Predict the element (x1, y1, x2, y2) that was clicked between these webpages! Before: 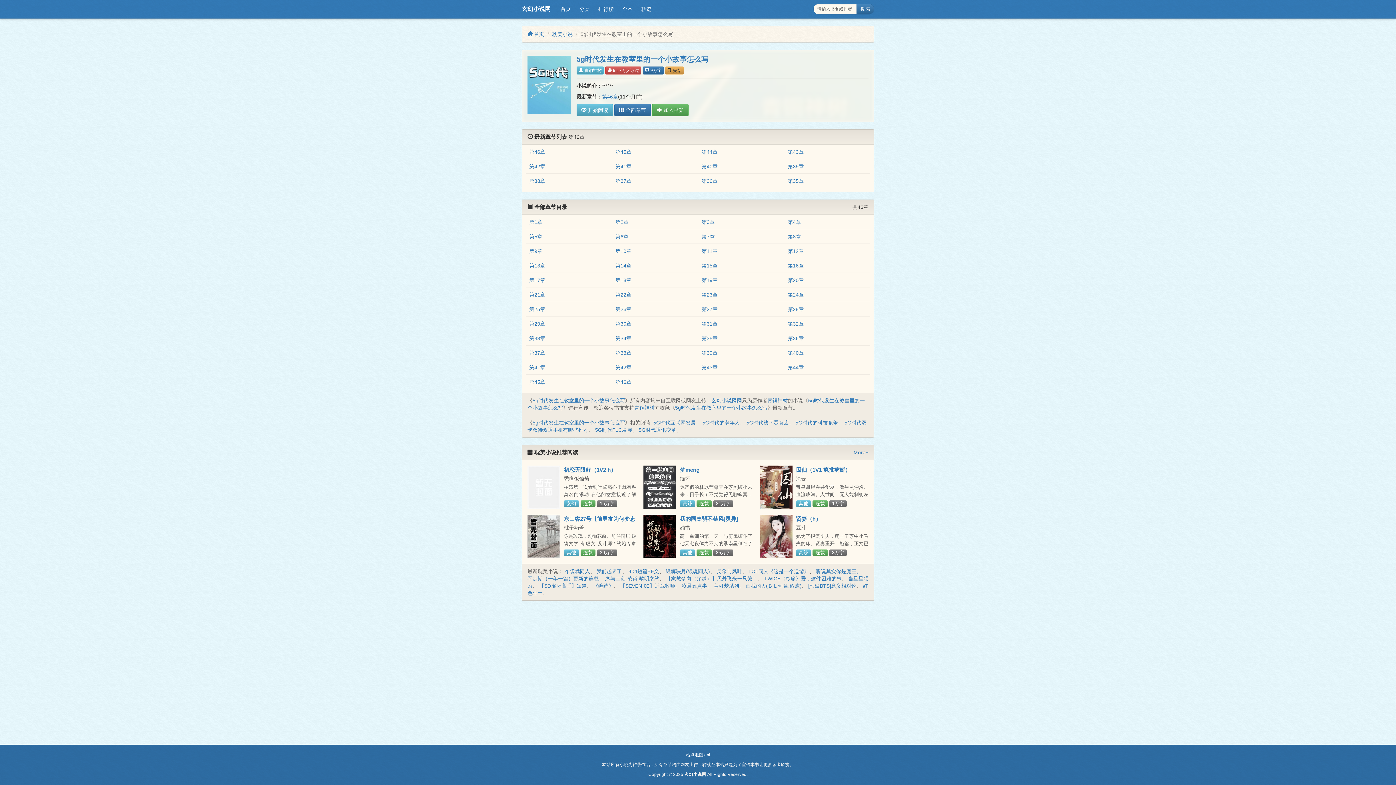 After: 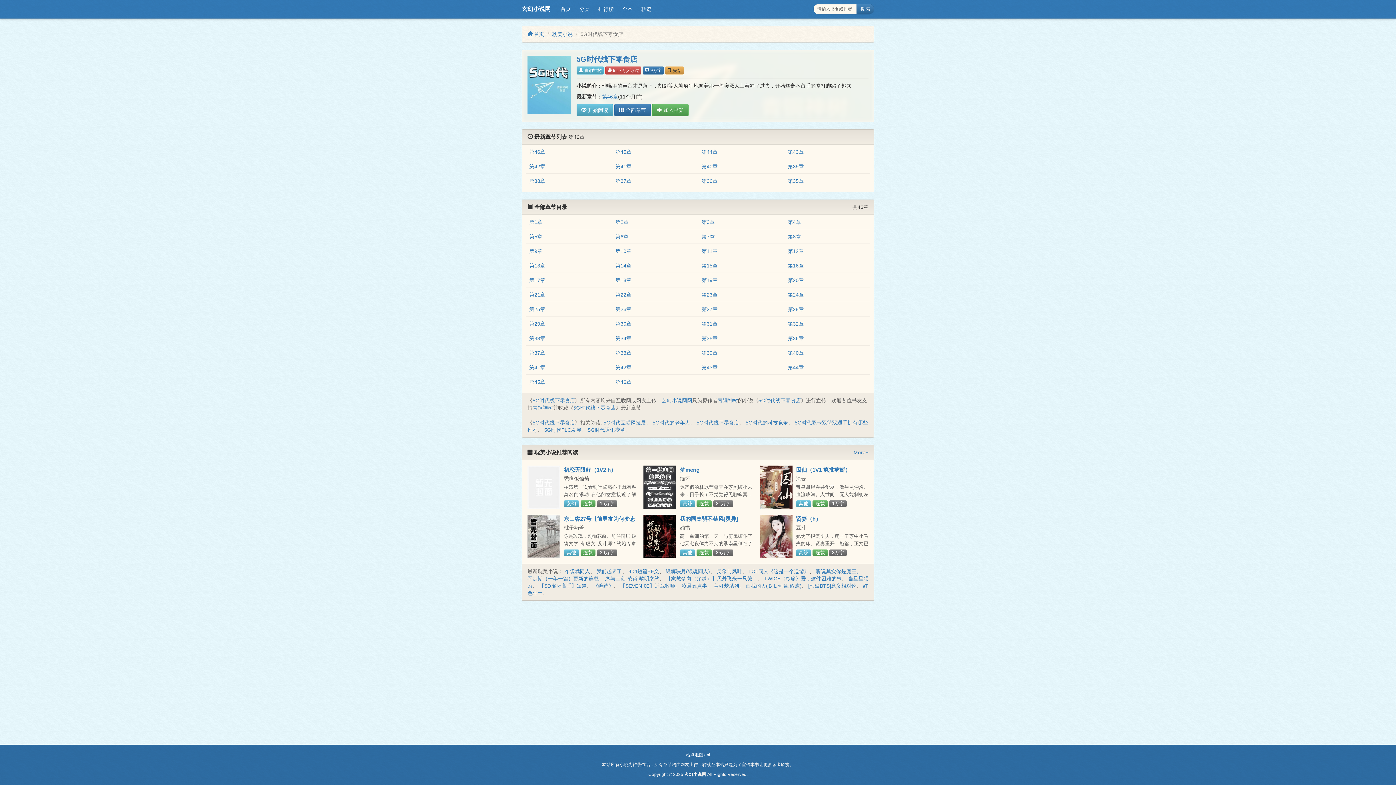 Action: label: 5G时代线下零食店 bbox: (746, 420, 789, 425)